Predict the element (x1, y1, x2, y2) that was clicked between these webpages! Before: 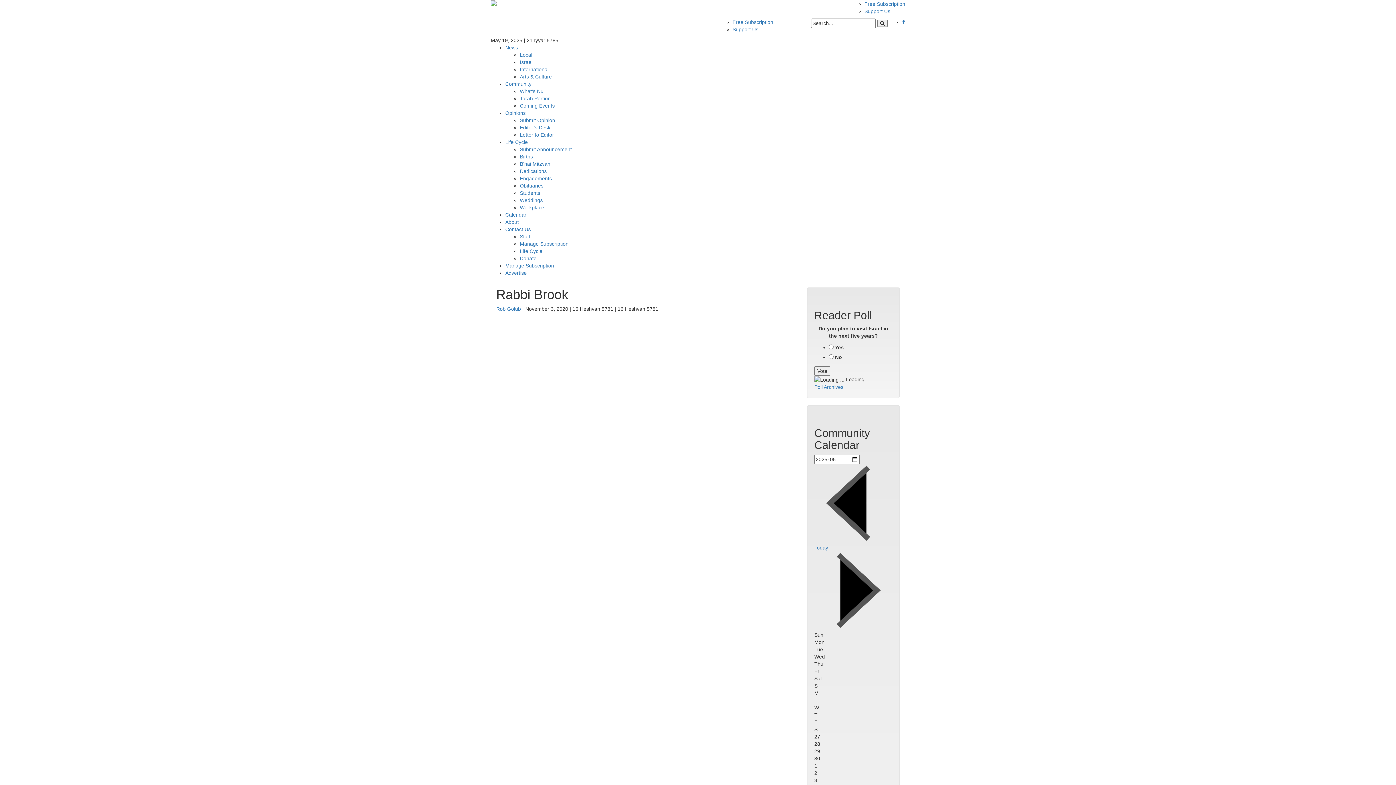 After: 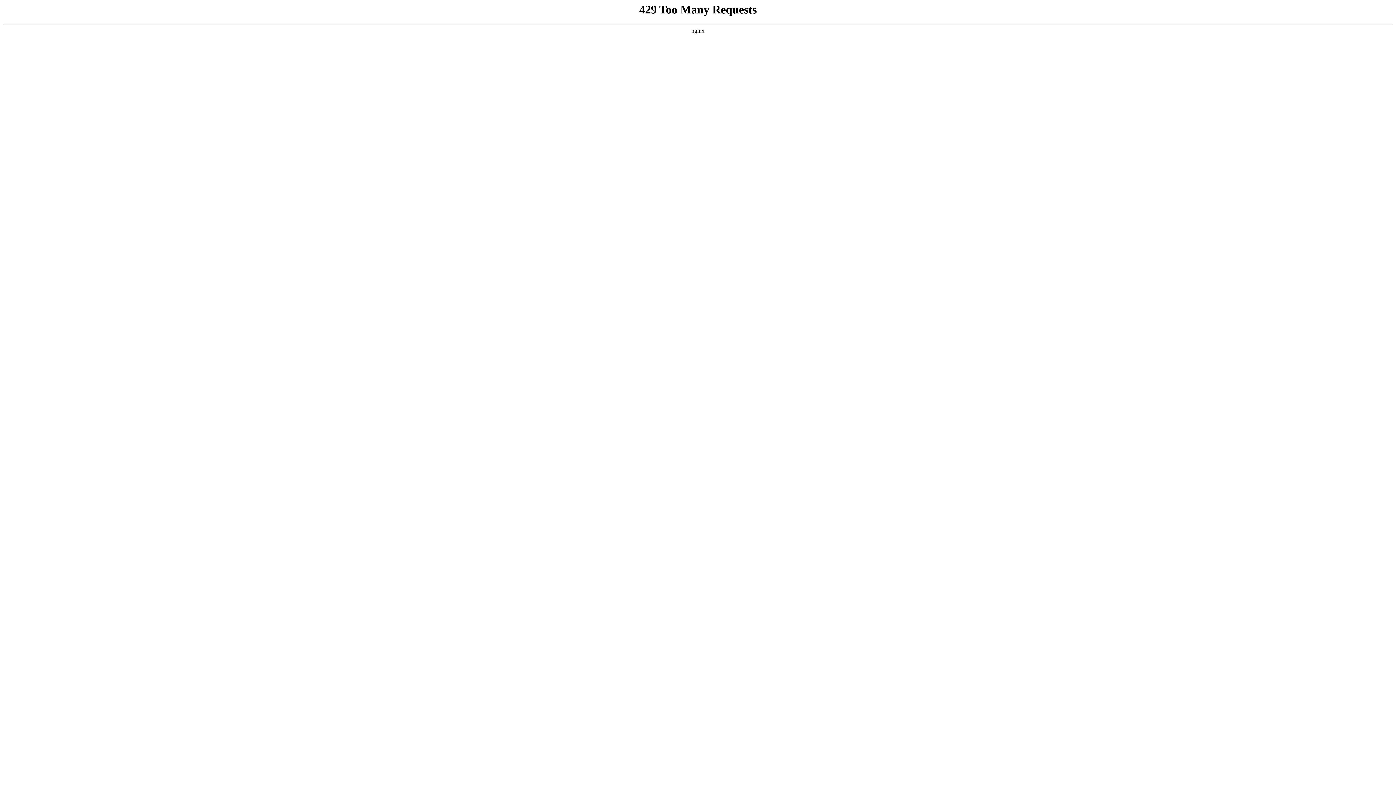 Action: bbox: (490, 0, 692, 6)